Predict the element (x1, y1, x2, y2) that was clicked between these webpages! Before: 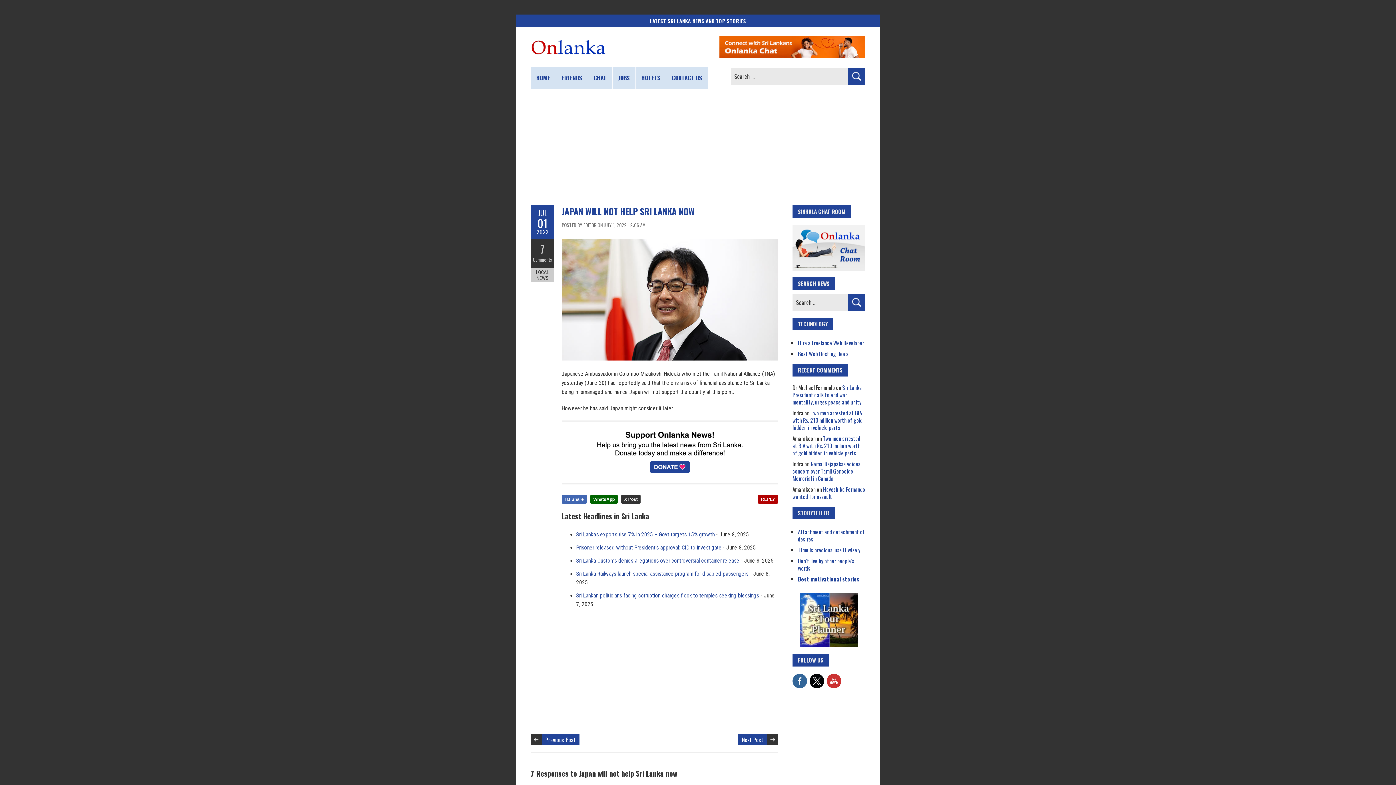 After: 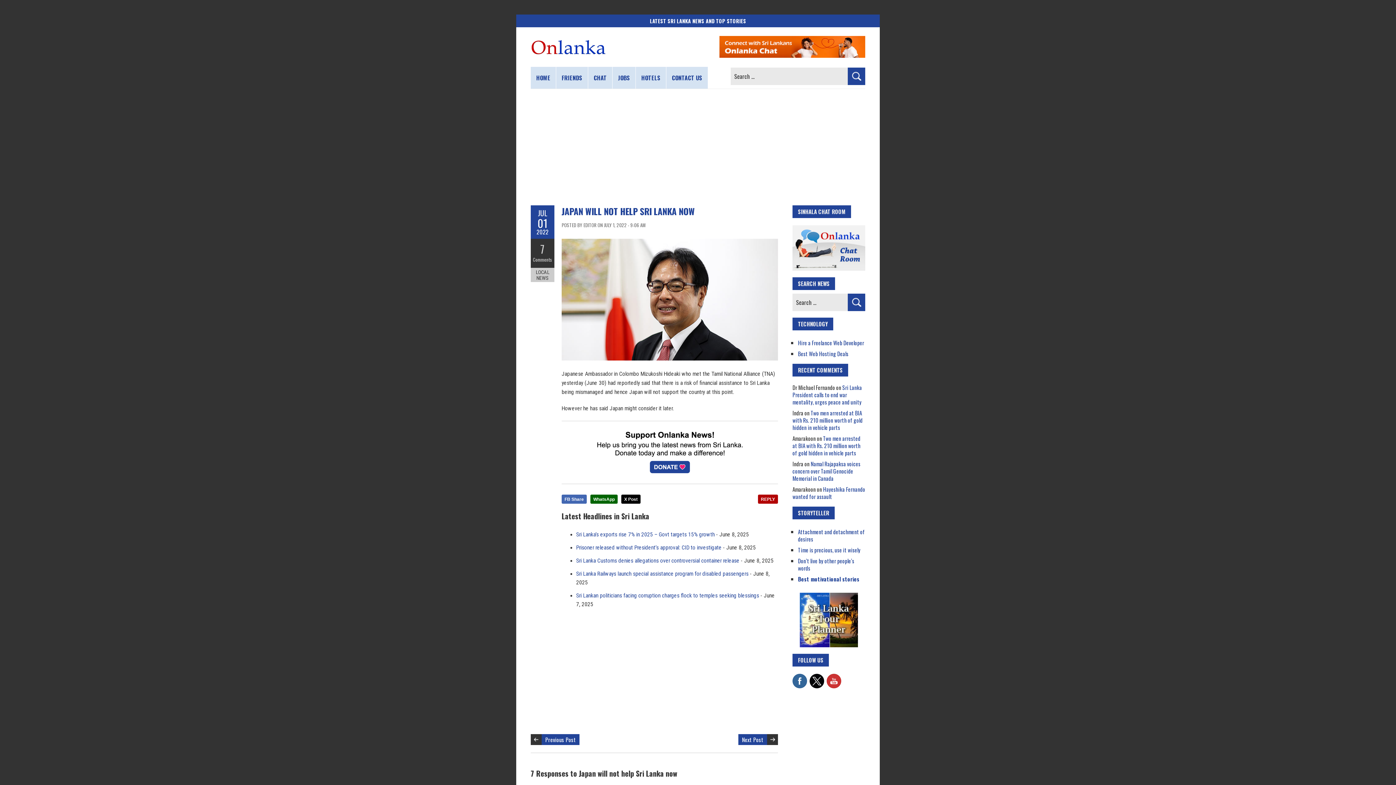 Action: label: X Post bbox: (621, 494, 640, 503)